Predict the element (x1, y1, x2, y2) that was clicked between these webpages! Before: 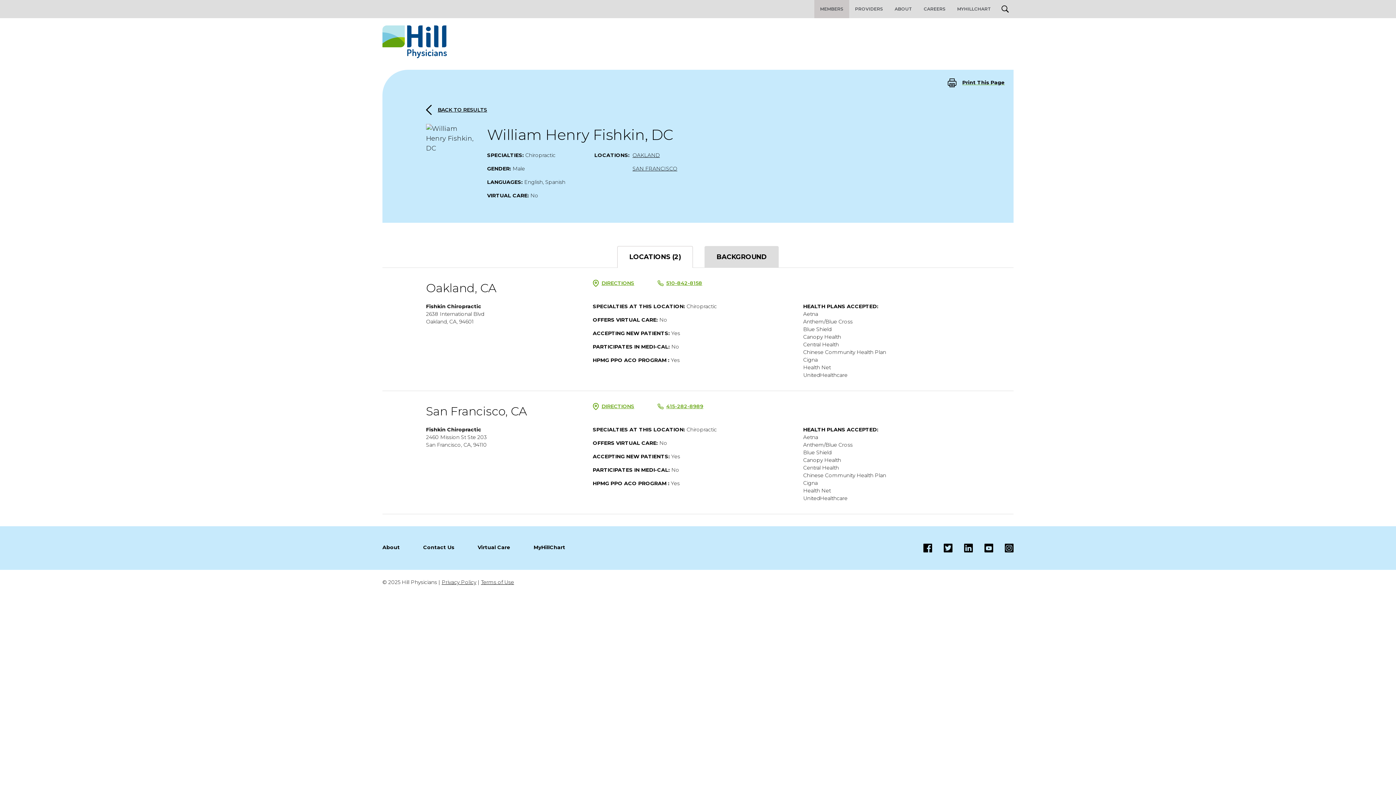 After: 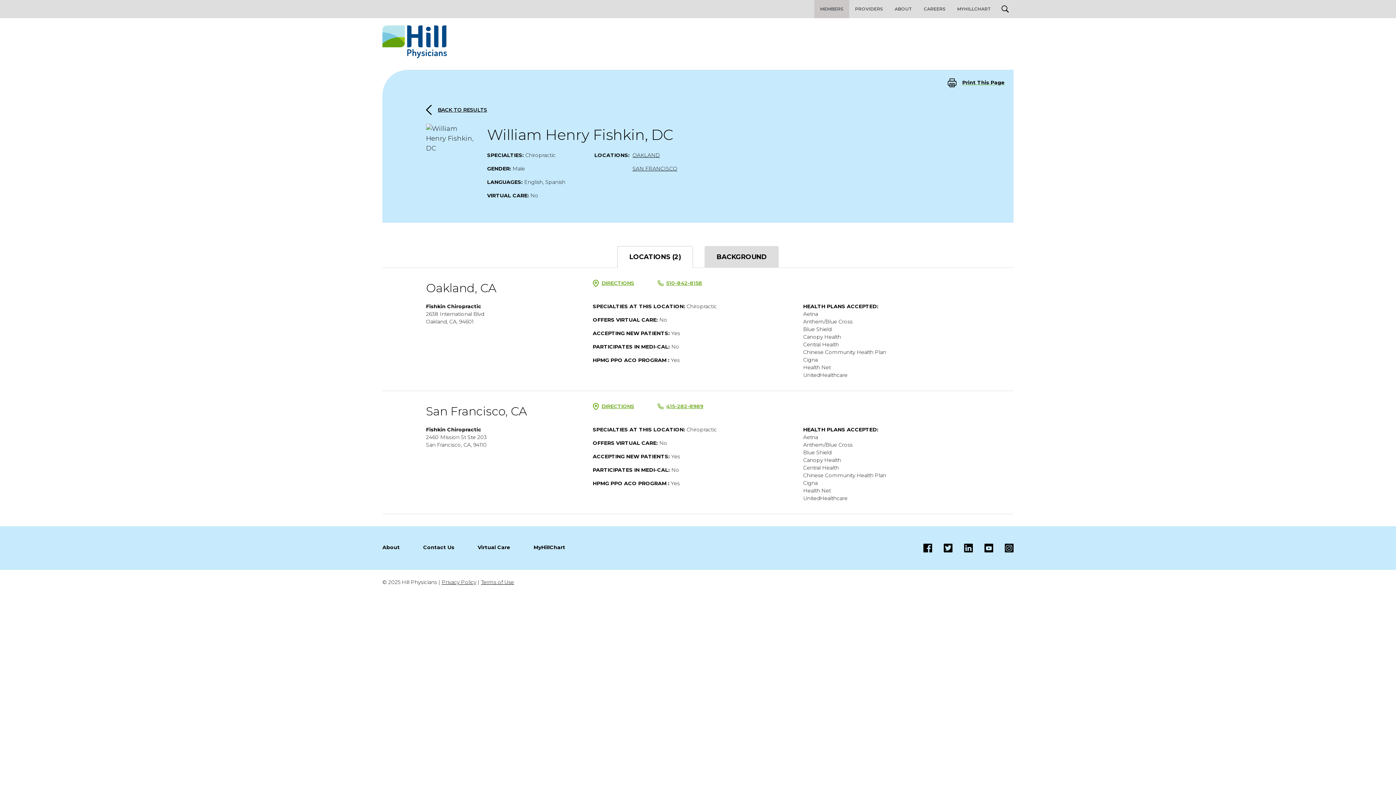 Action: label: LinkedIn bbox: (952, 543, 973, 552)